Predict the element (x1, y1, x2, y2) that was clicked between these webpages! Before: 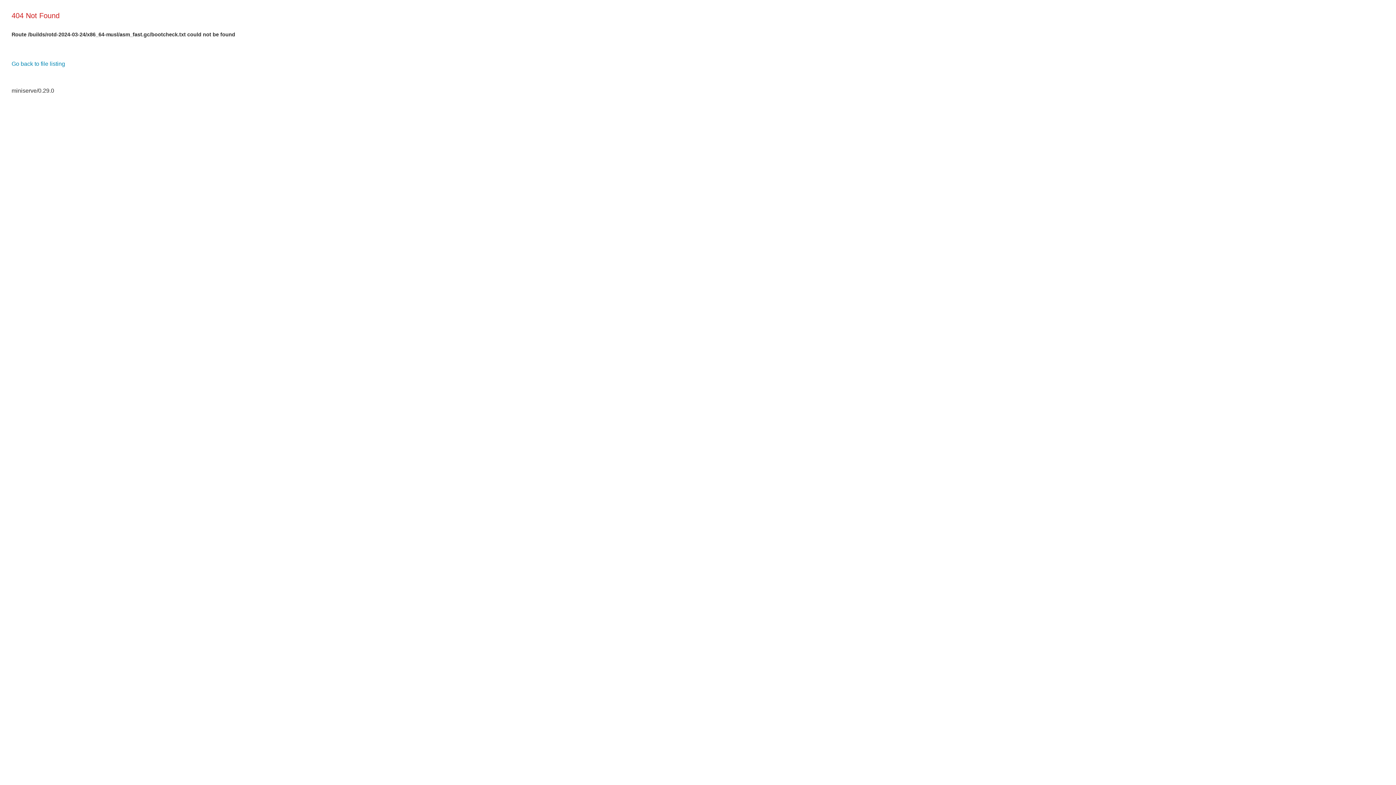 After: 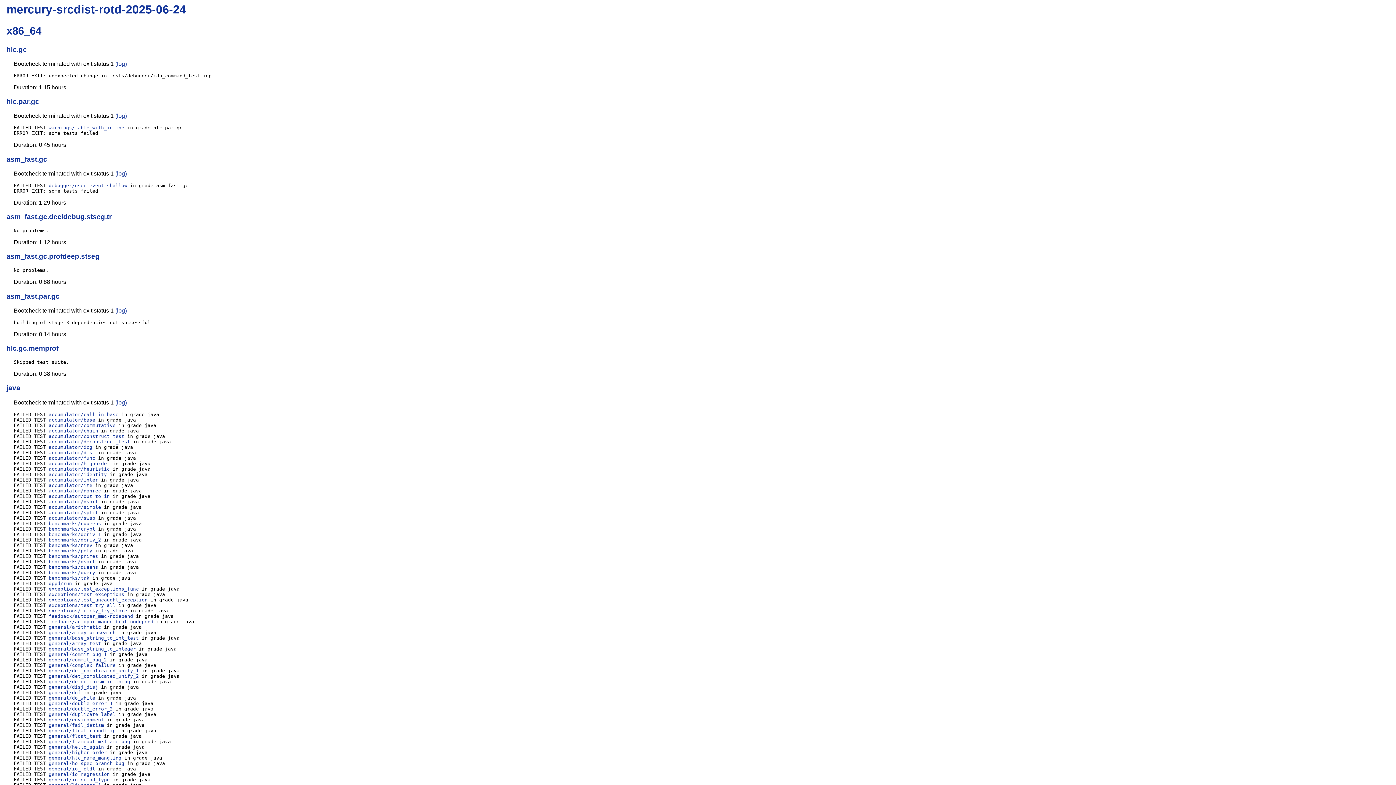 Action: bbox: (11, 60, 65, 66) label: Go back to file listing